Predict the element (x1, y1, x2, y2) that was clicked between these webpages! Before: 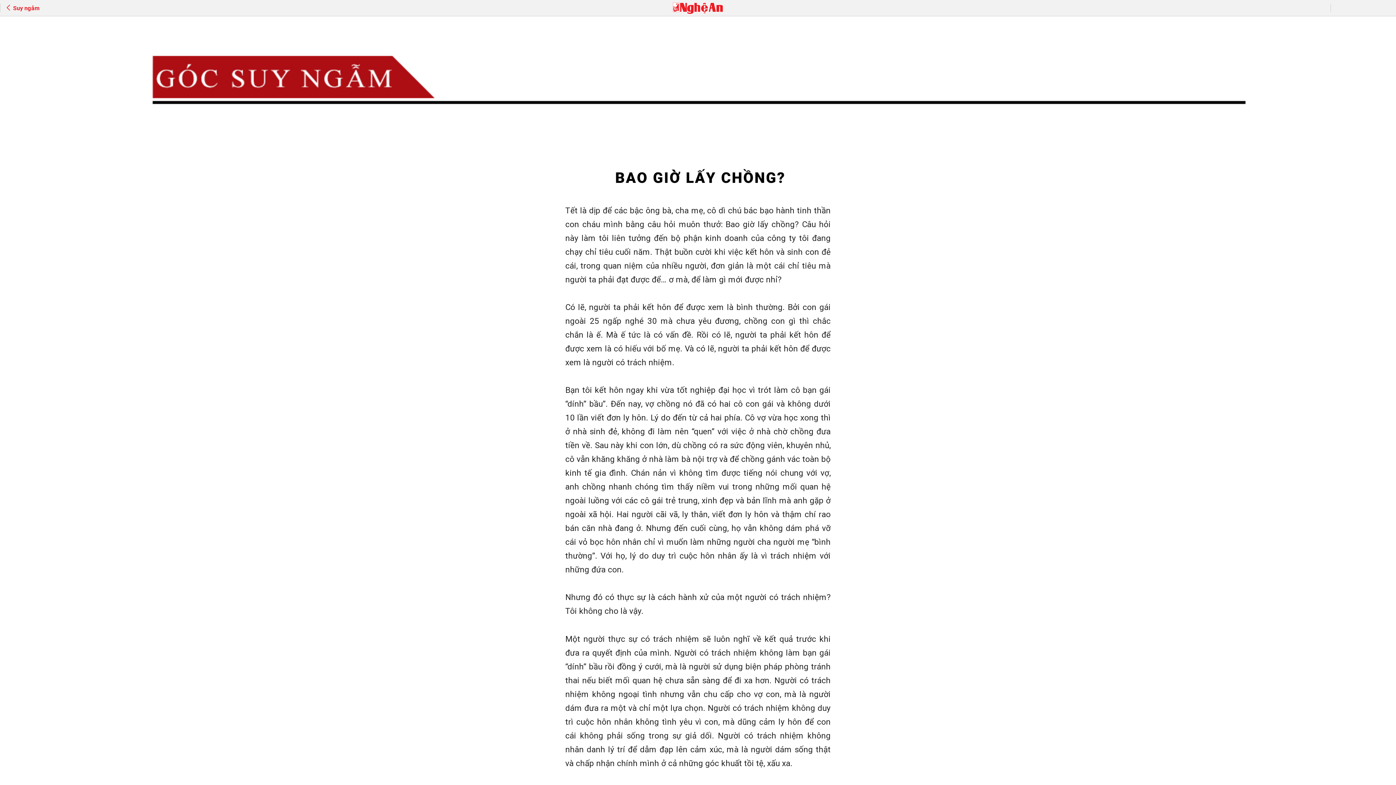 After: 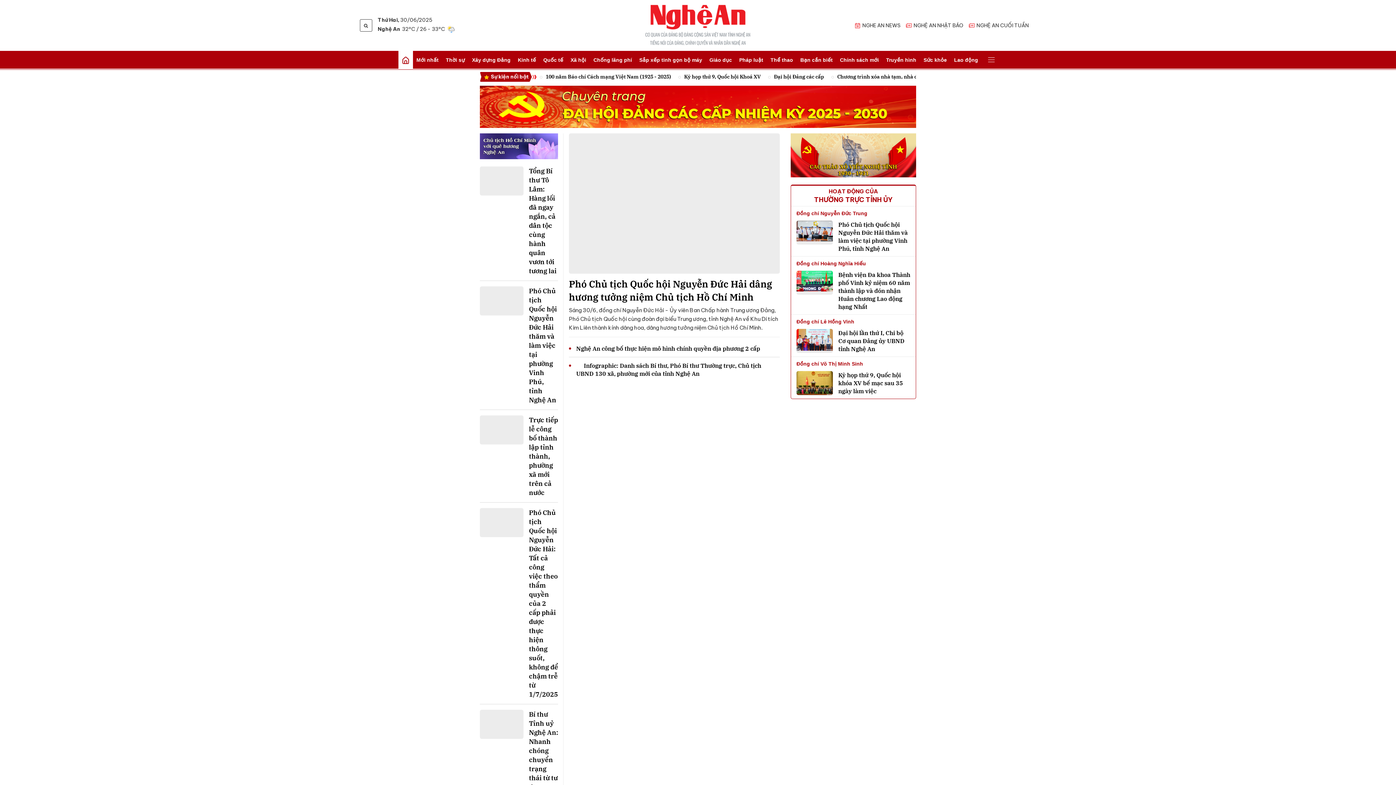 Action: bbox: (673, 2, 723, 14)